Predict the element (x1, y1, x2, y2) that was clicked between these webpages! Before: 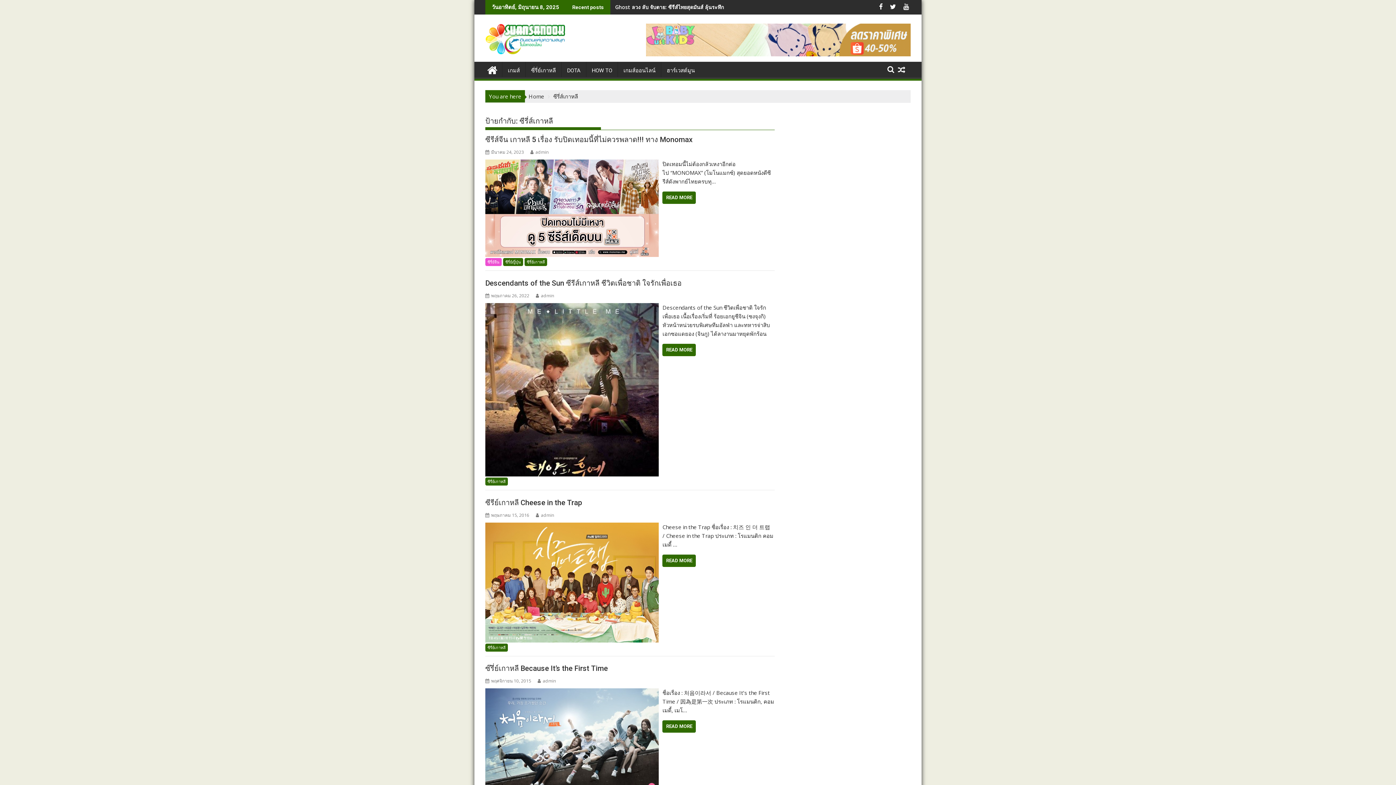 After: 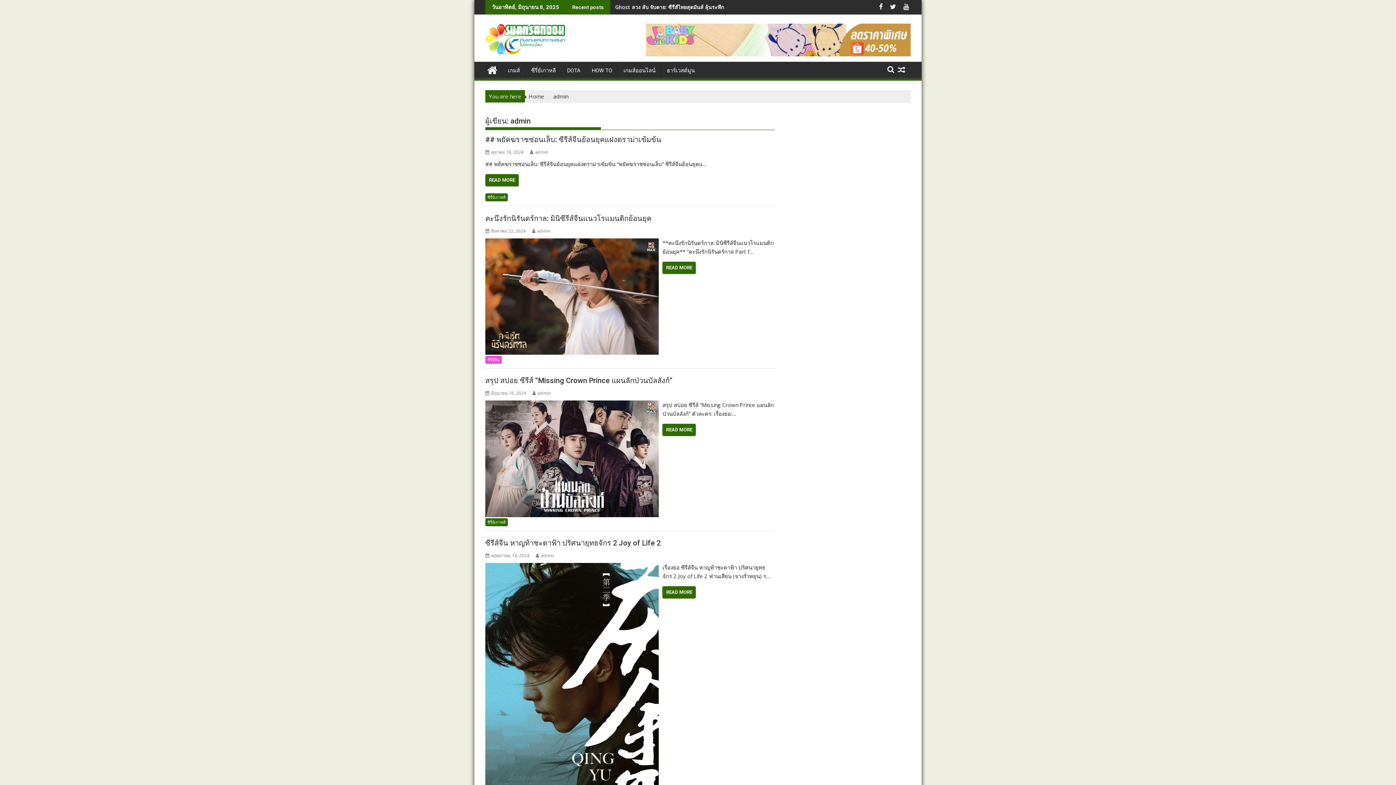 Action: label: admin bbox: (536, 292, 554, 298)